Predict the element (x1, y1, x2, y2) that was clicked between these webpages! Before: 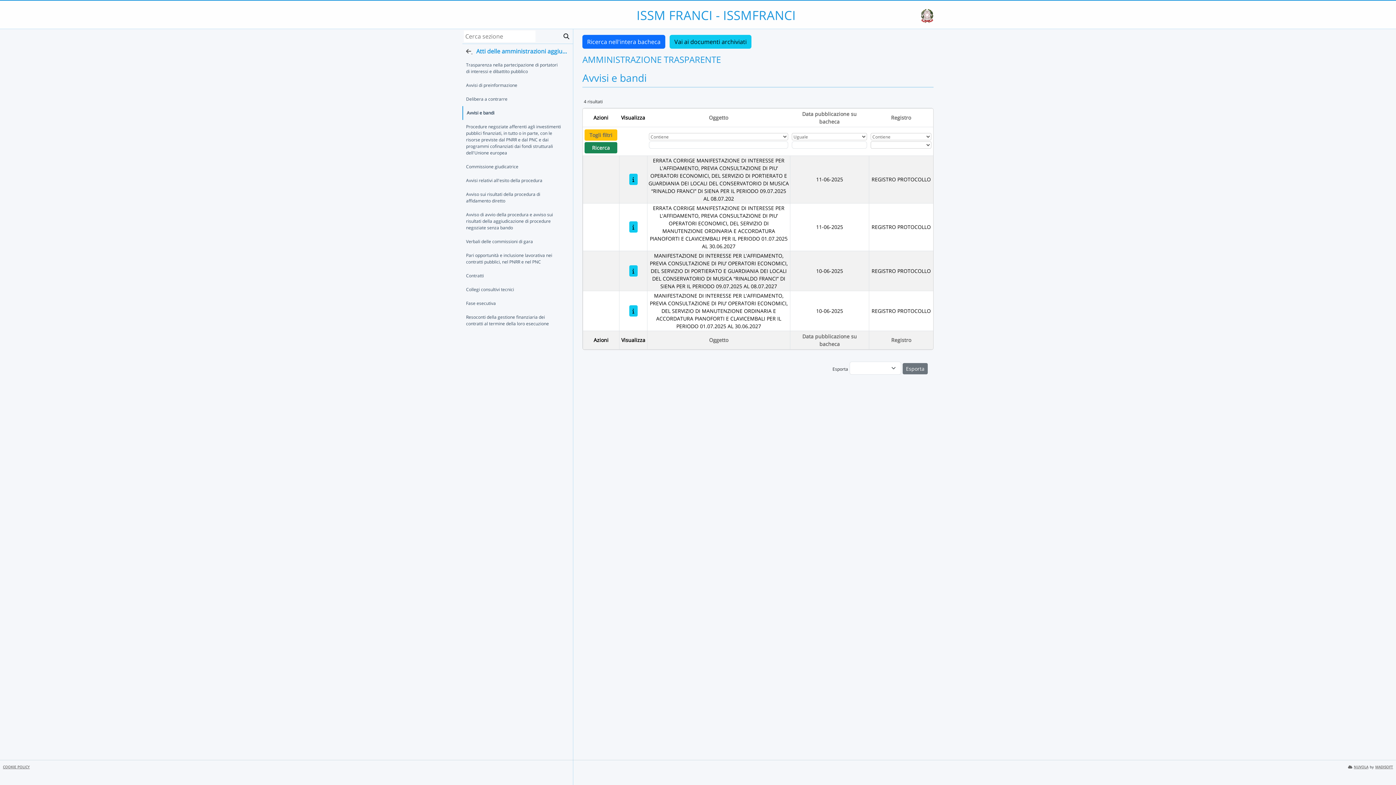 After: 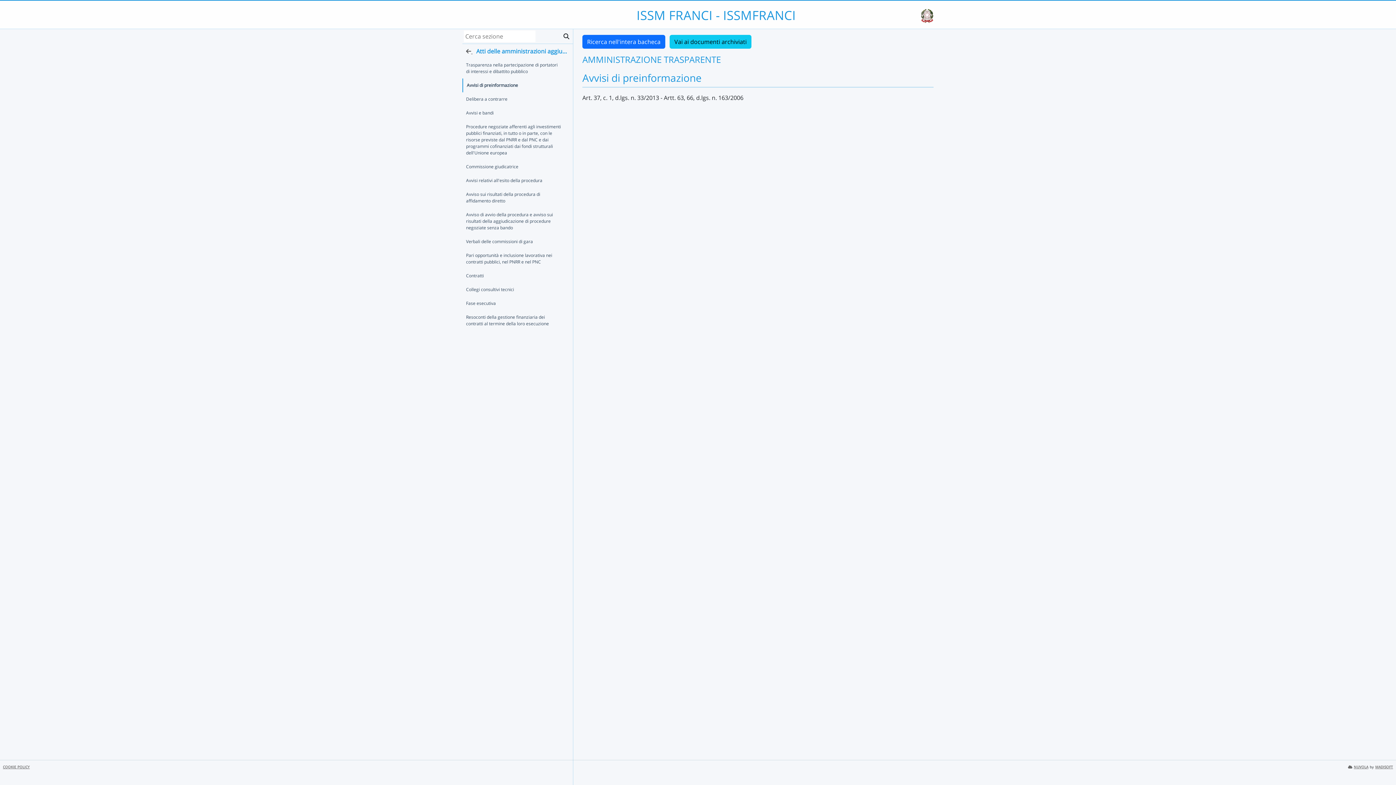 Action: bbox: (462, 78, 562, 92) label: Avvisi di preinformazione